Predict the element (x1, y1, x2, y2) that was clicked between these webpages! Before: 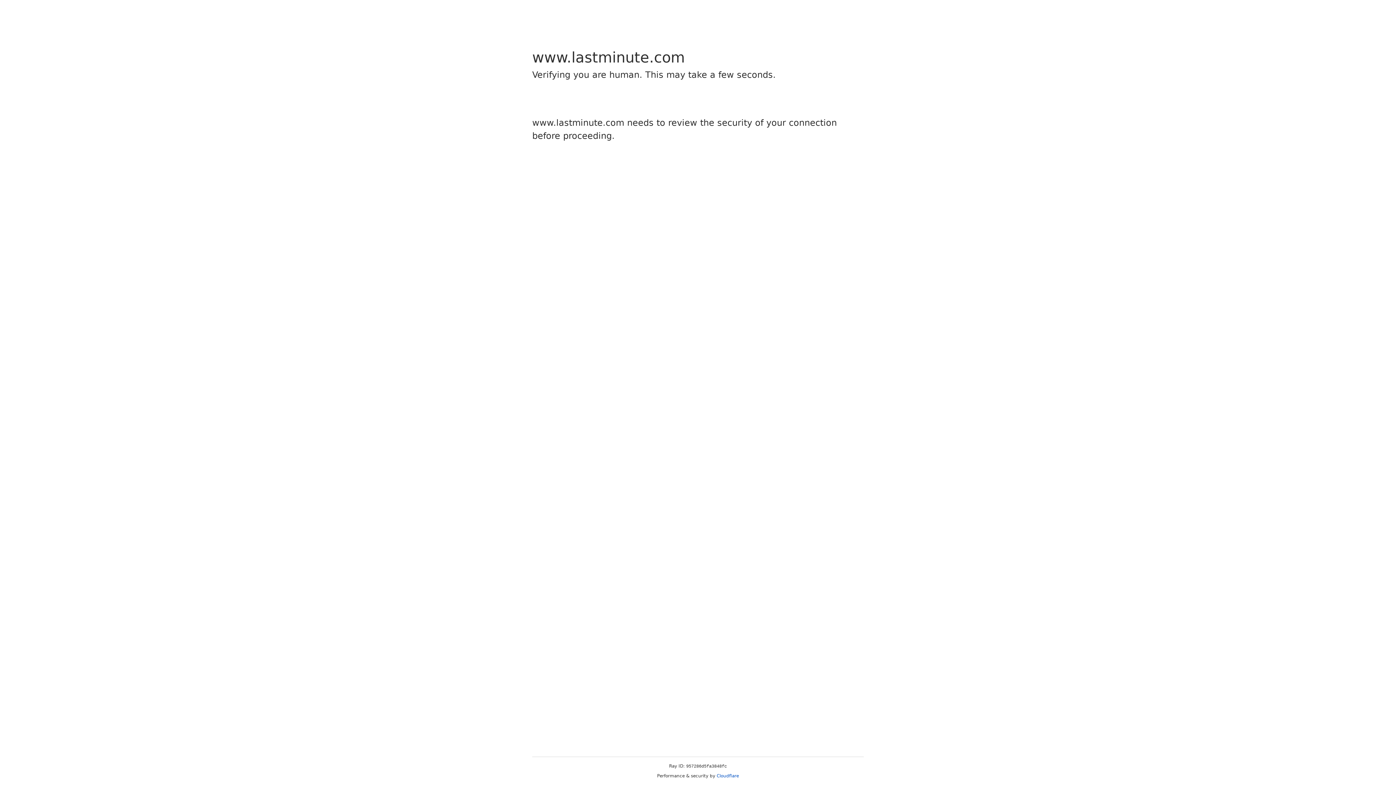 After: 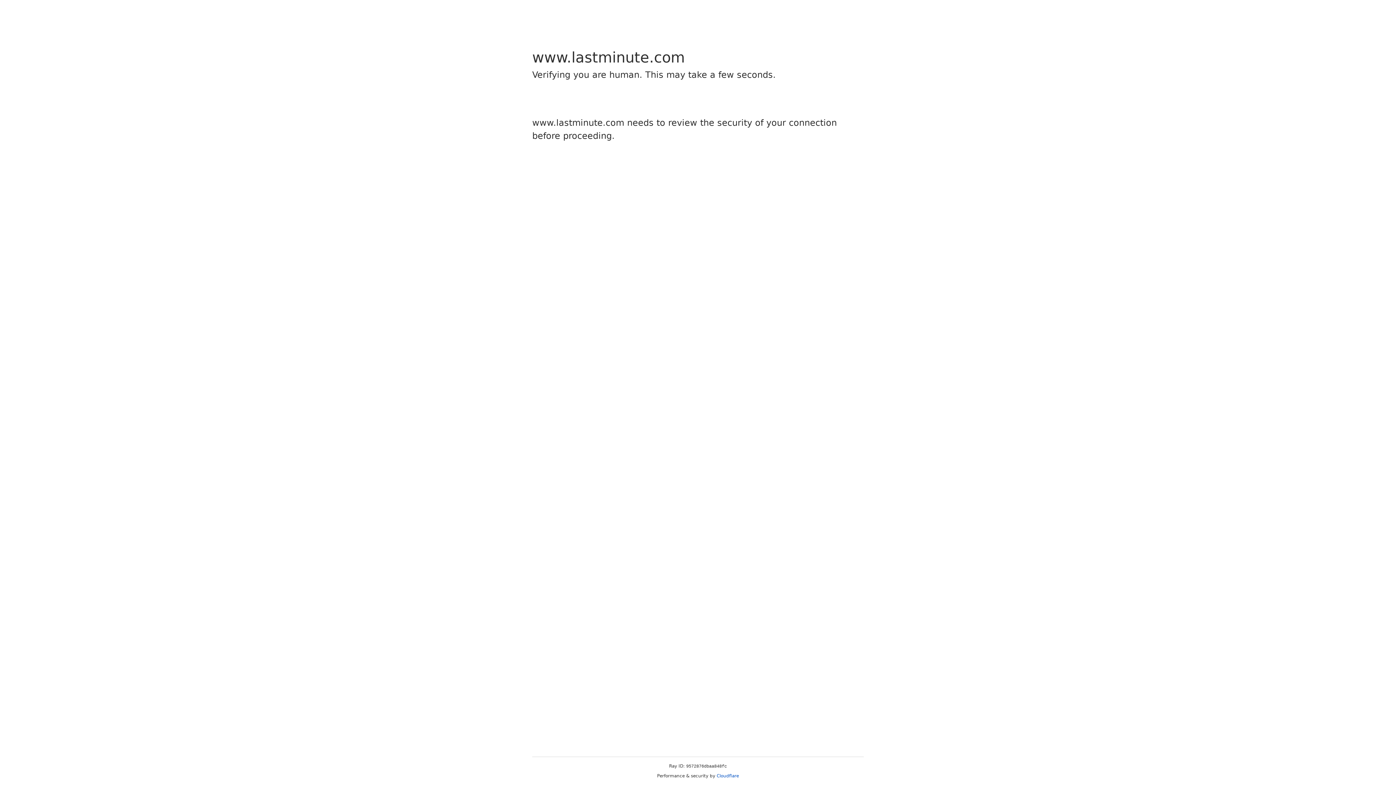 Action: bbox: (716, 773, 739, 778) label: Cloudflare